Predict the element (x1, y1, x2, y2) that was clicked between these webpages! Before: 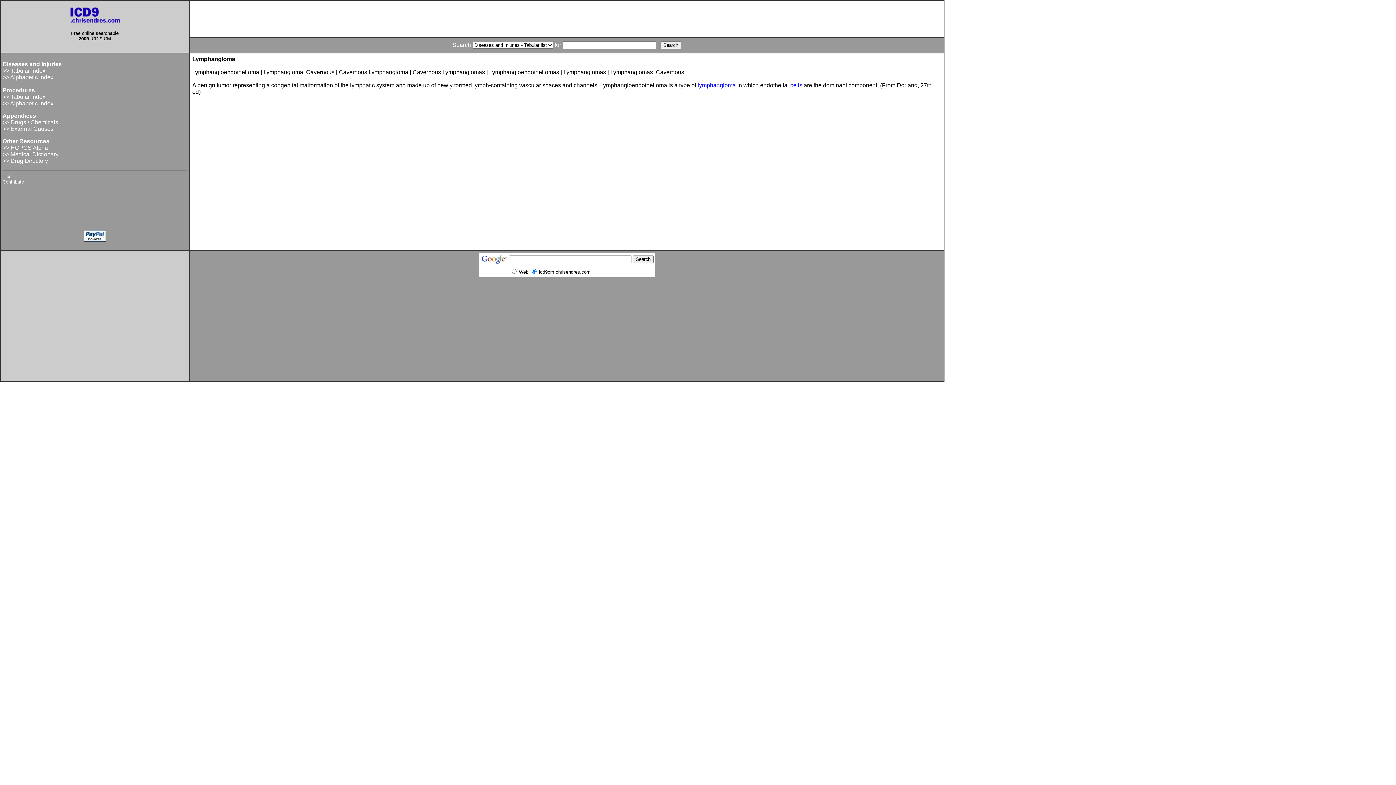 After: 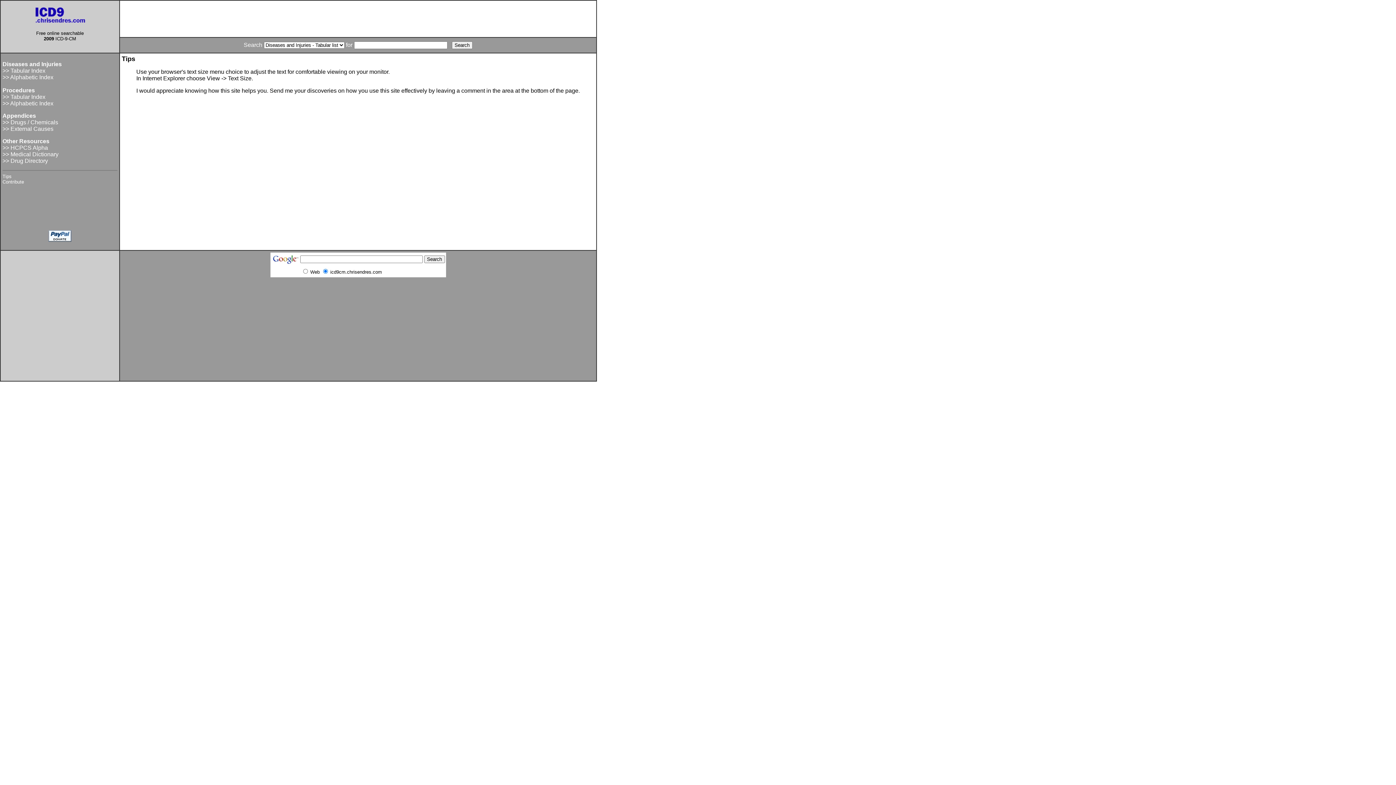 Action: bbox: (2, 173, 11, 179) label: Tips